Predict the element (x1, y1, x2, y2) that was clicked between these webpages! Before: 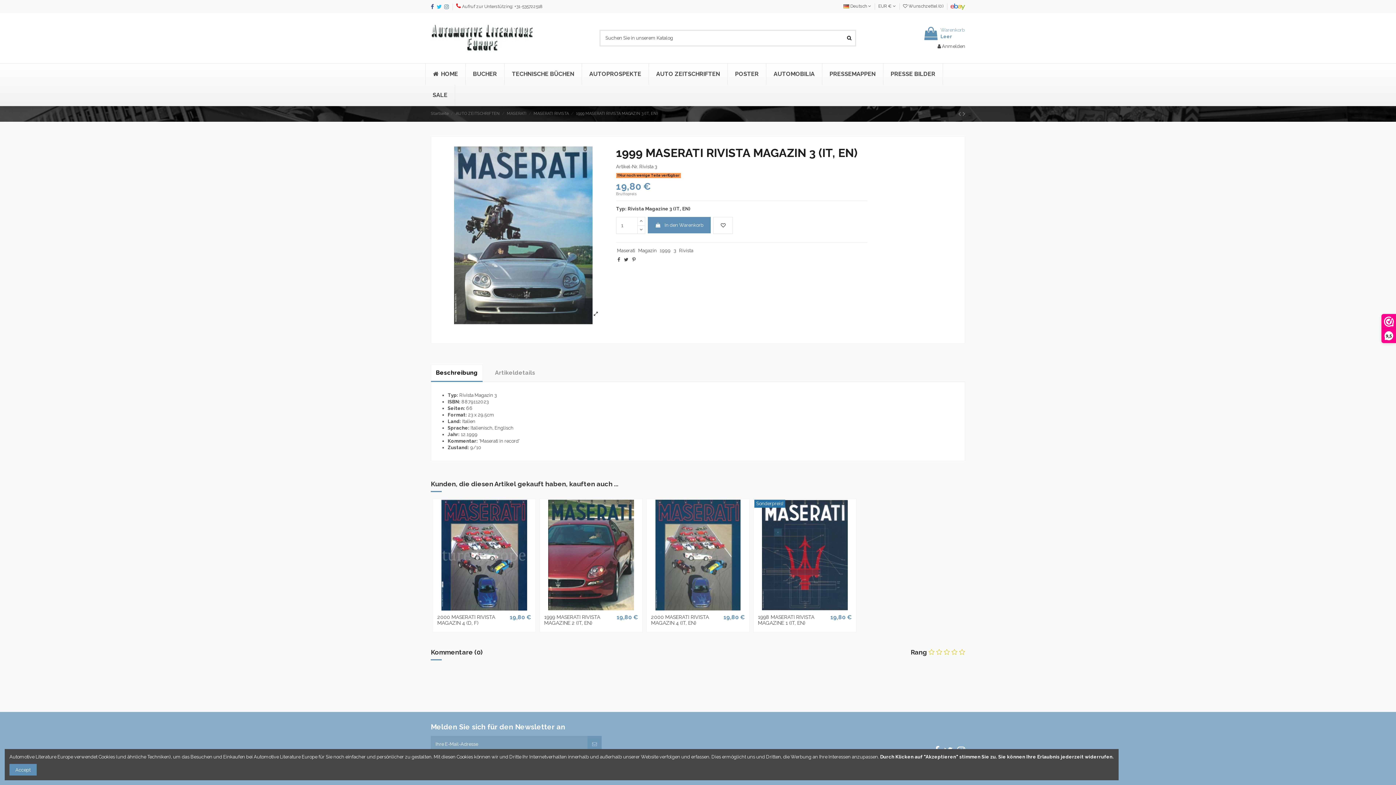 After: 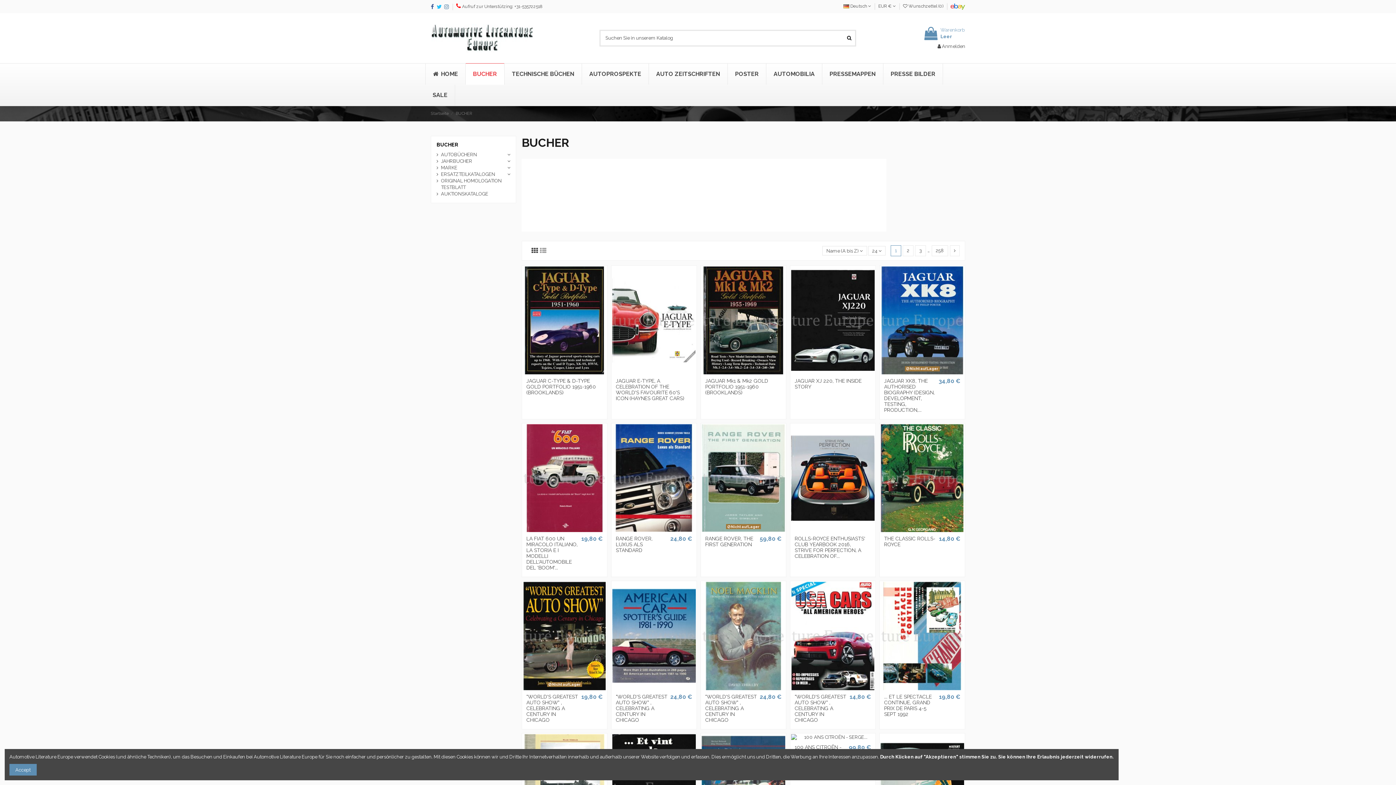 Action: label: BUCHER bbox: (465, 63, 504, 84)